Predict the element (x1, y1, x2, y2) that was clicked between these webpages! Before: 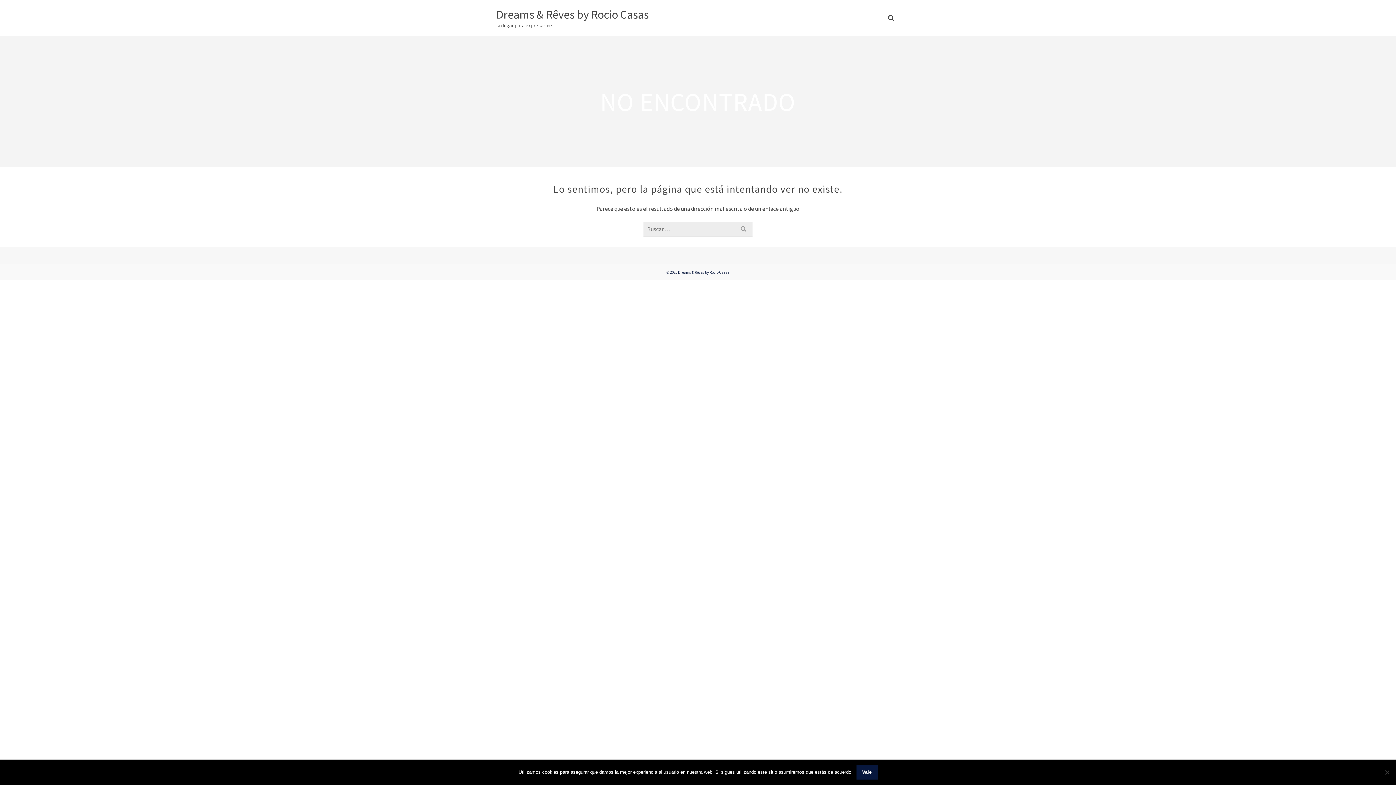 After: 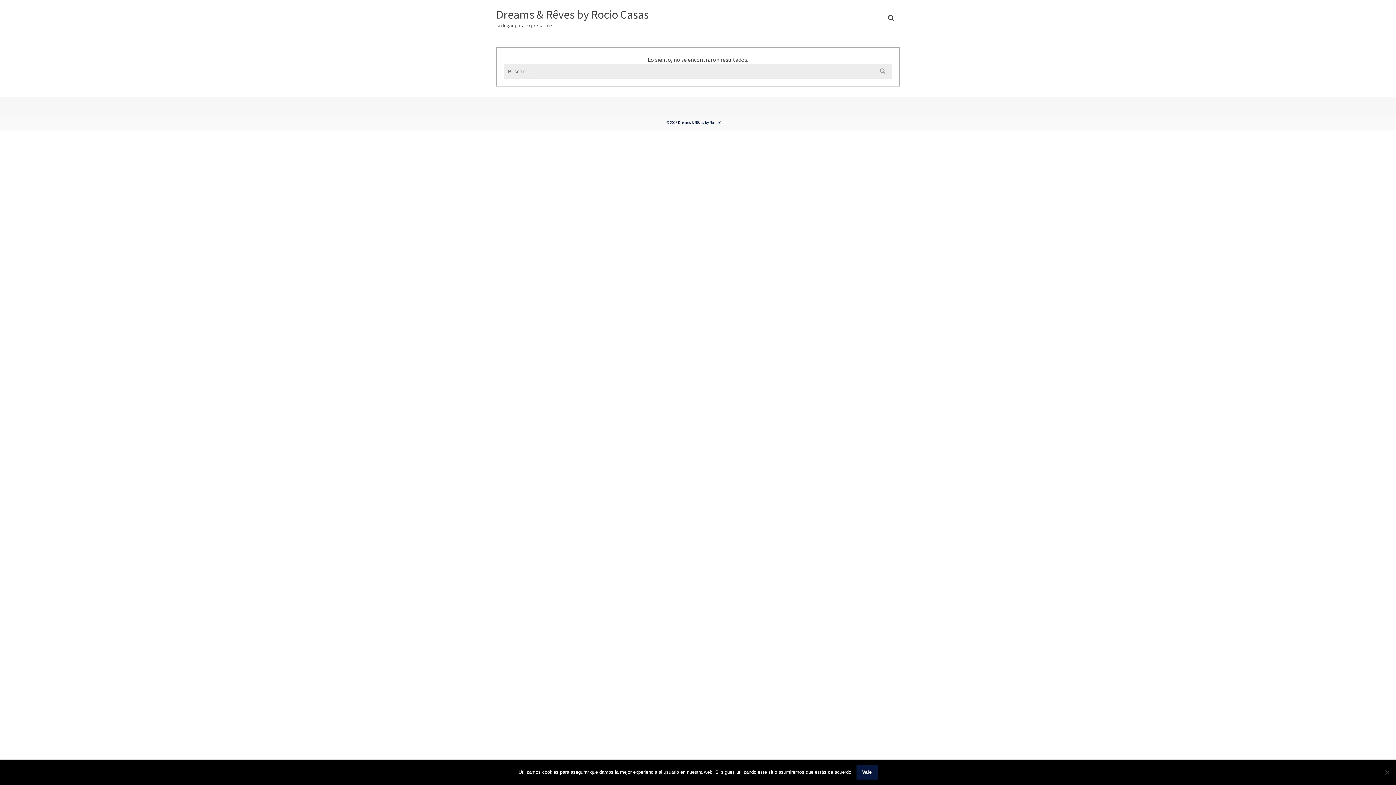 Action: label: Dreams & Rêves by Rocio Casas
Un lugar para expresarme... bbox: (496, 0, 649, 36)